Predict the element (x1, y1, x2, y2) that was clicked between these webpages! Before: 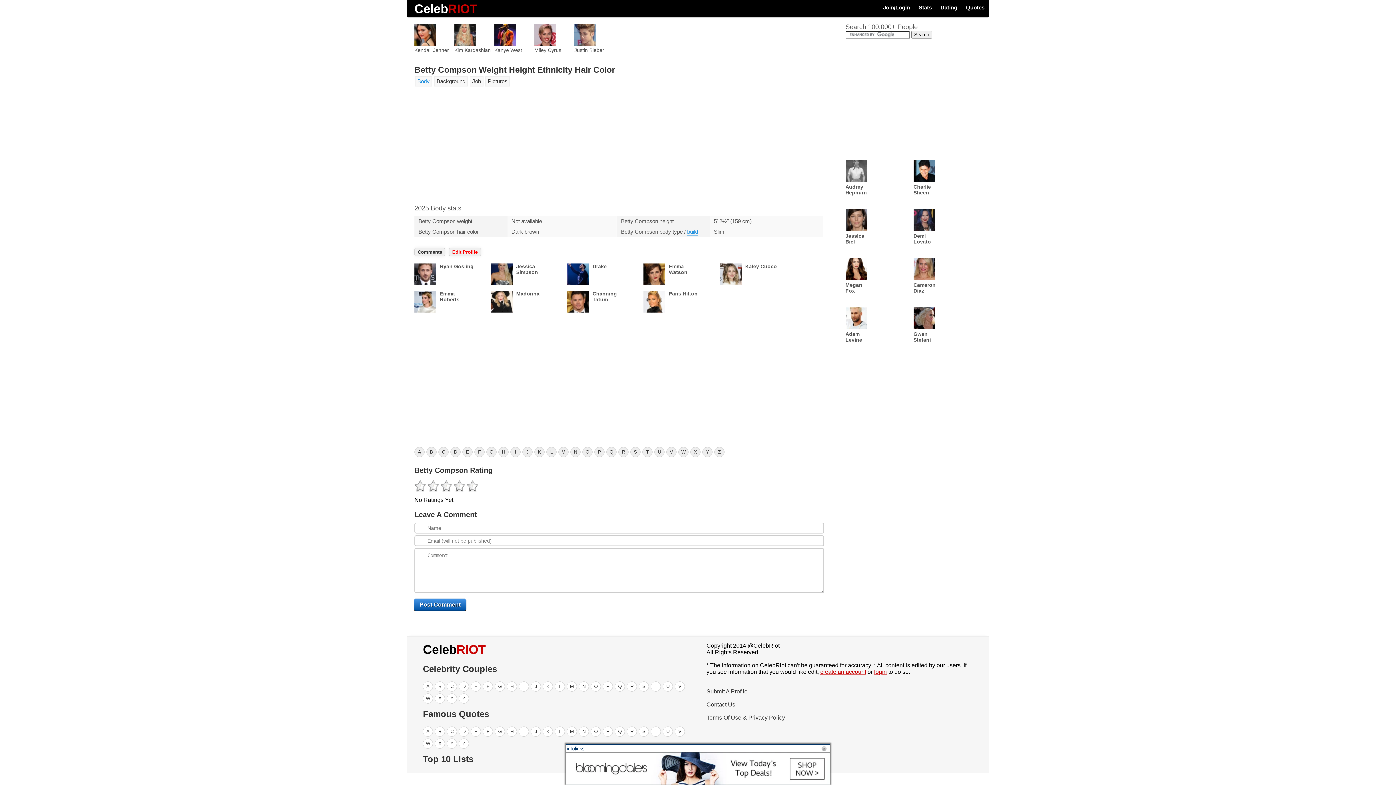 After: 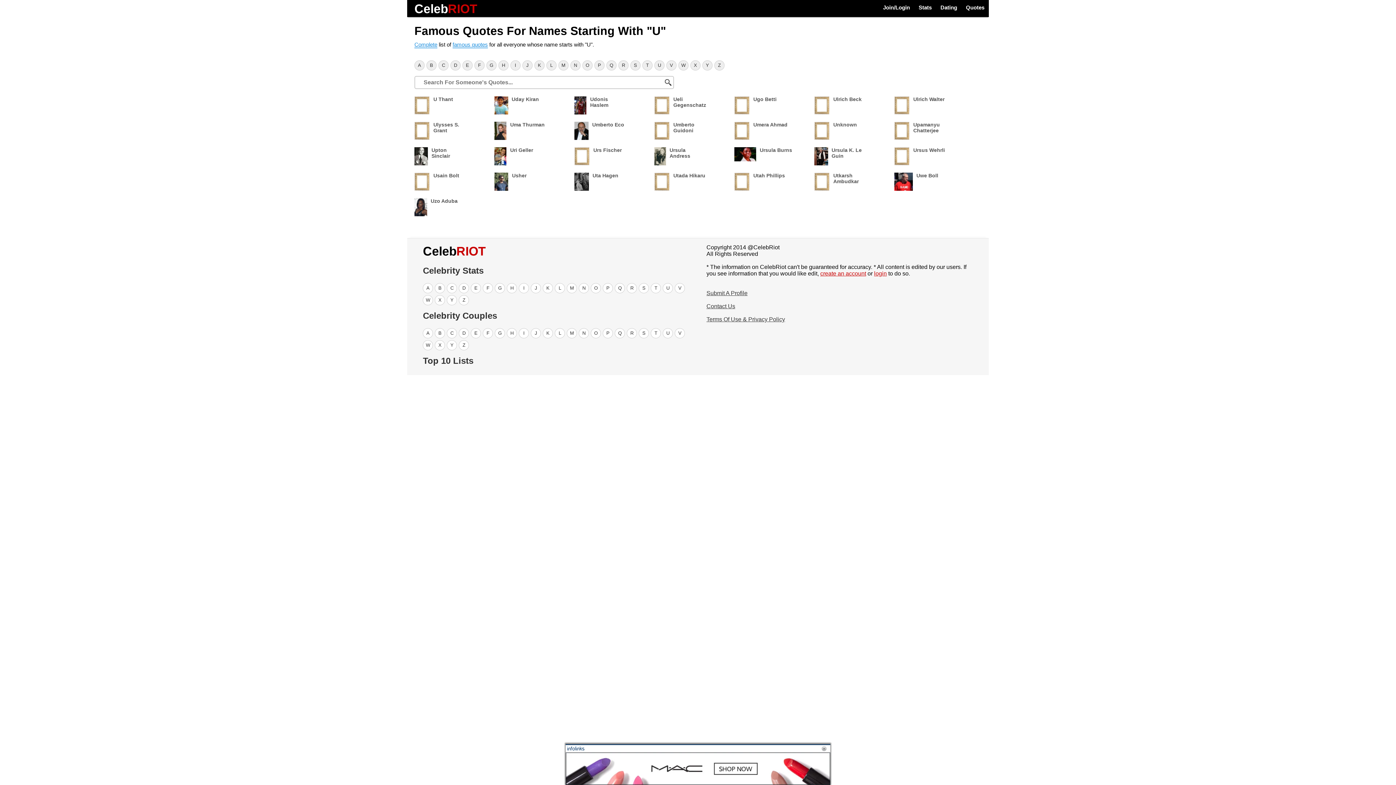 Action: bbox: (663, 726, 673, 737) label: U